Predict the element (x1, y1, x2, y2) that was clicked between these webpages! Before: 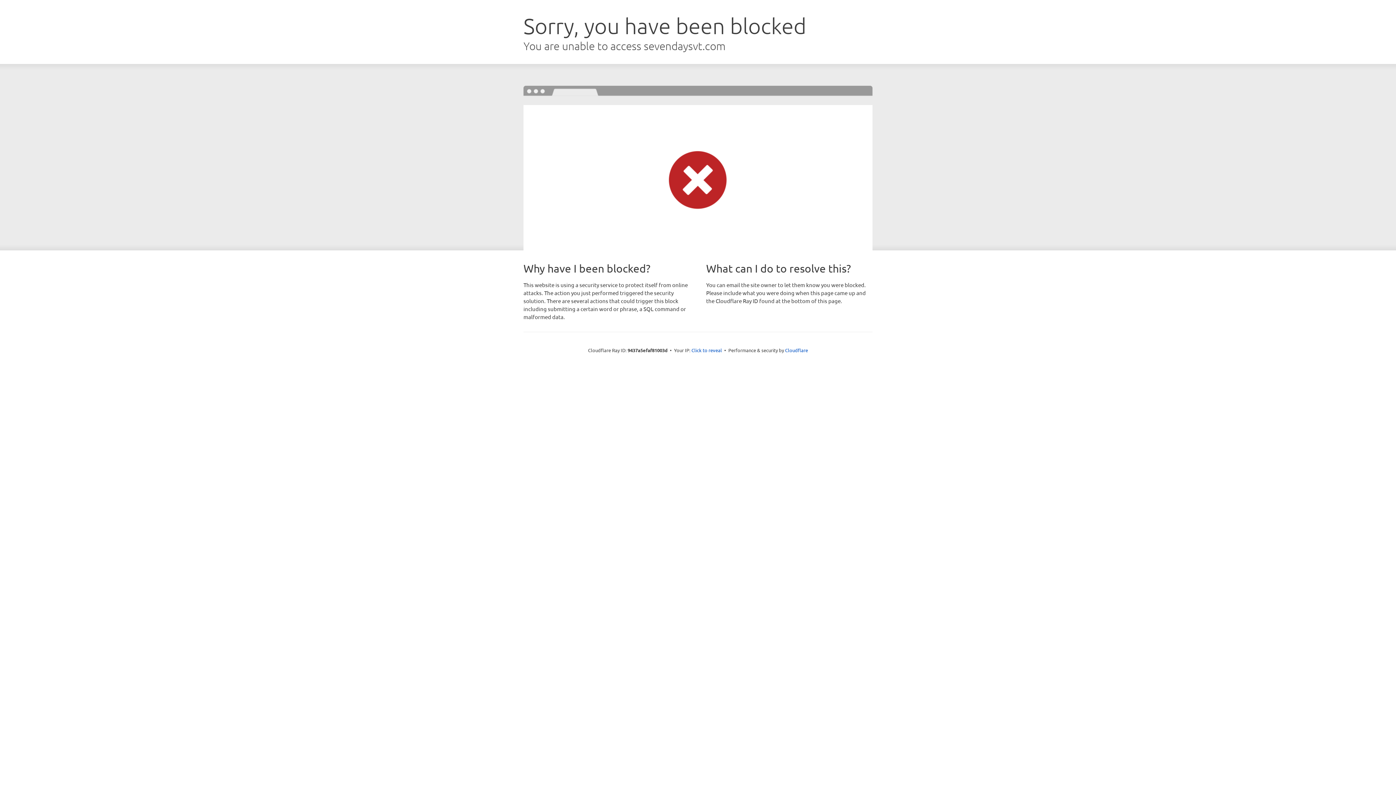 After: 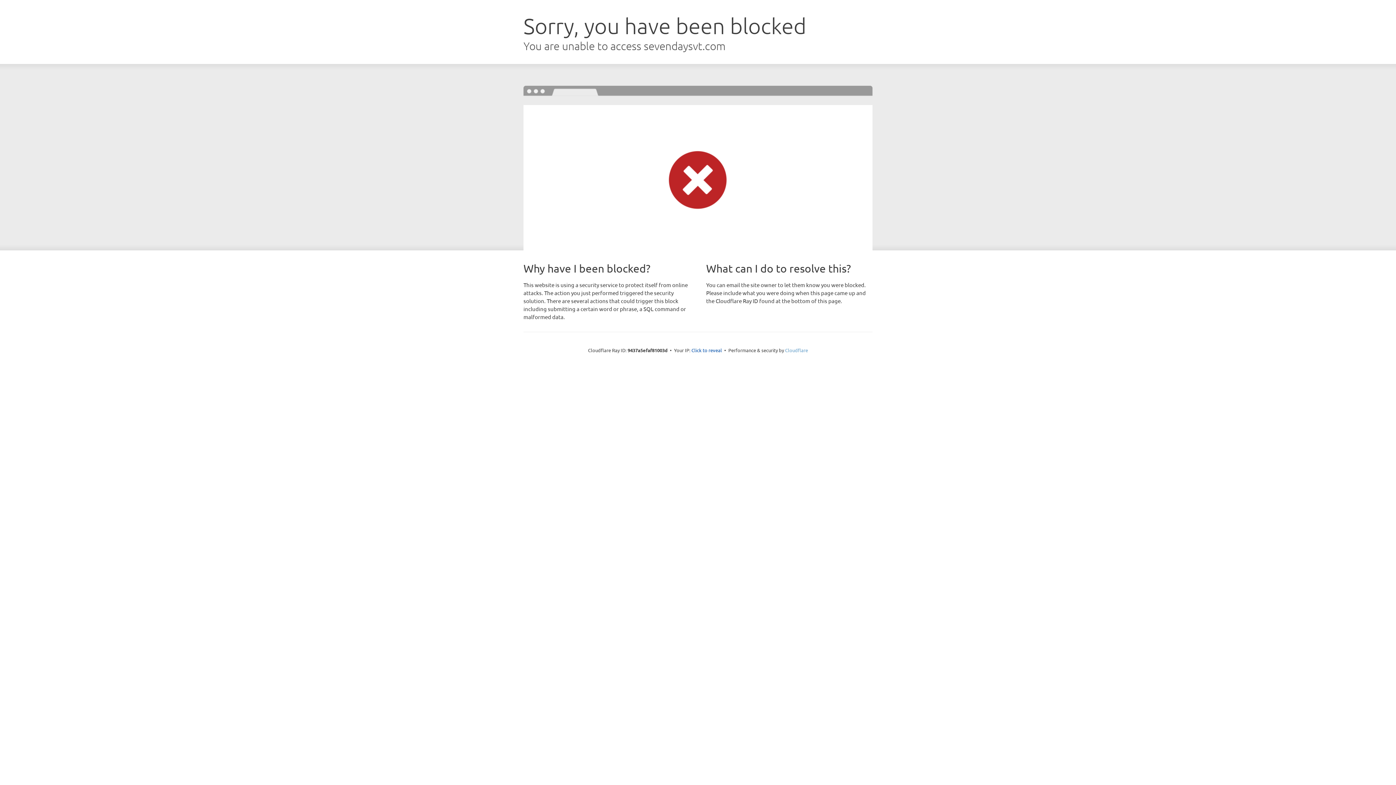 Action: bbox: (785, 347, 808, 353) label: Cloudflare